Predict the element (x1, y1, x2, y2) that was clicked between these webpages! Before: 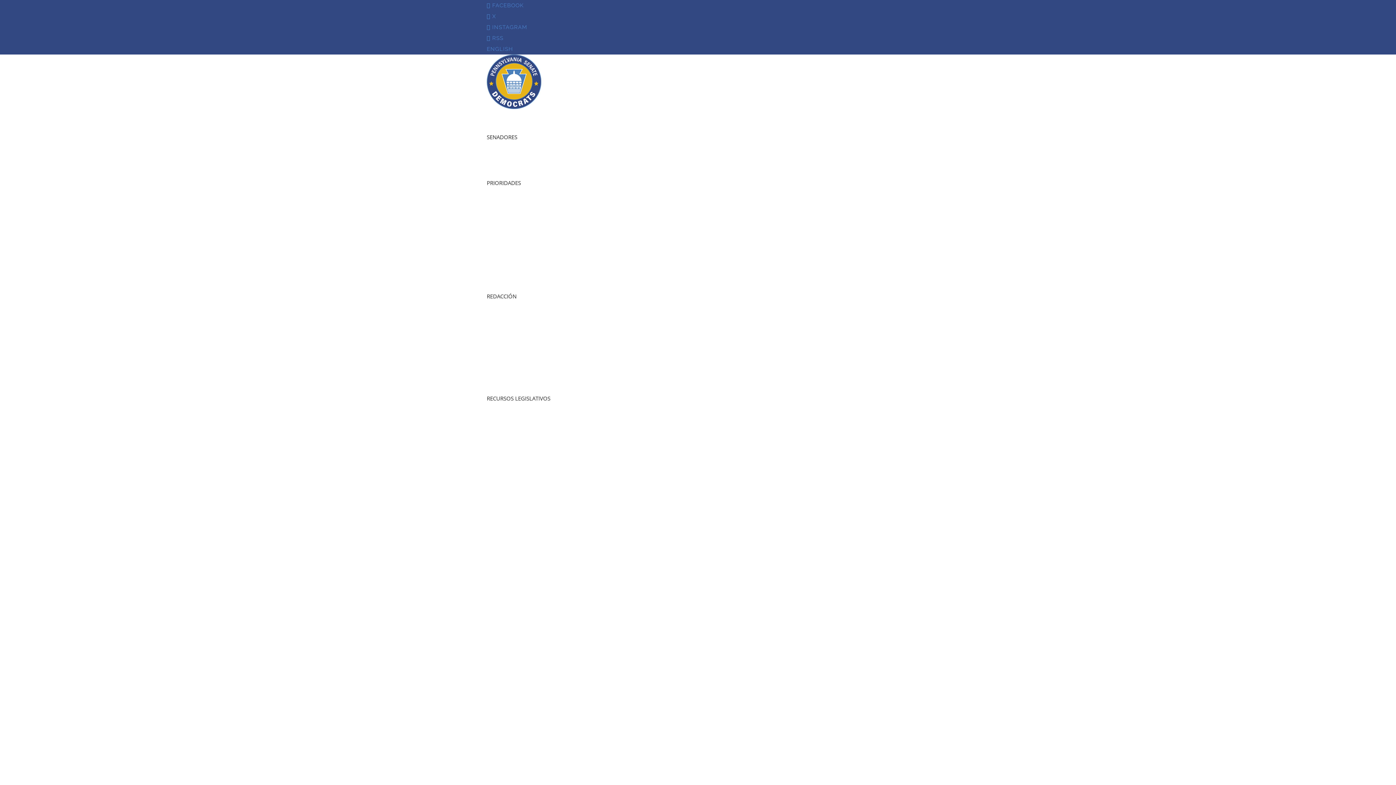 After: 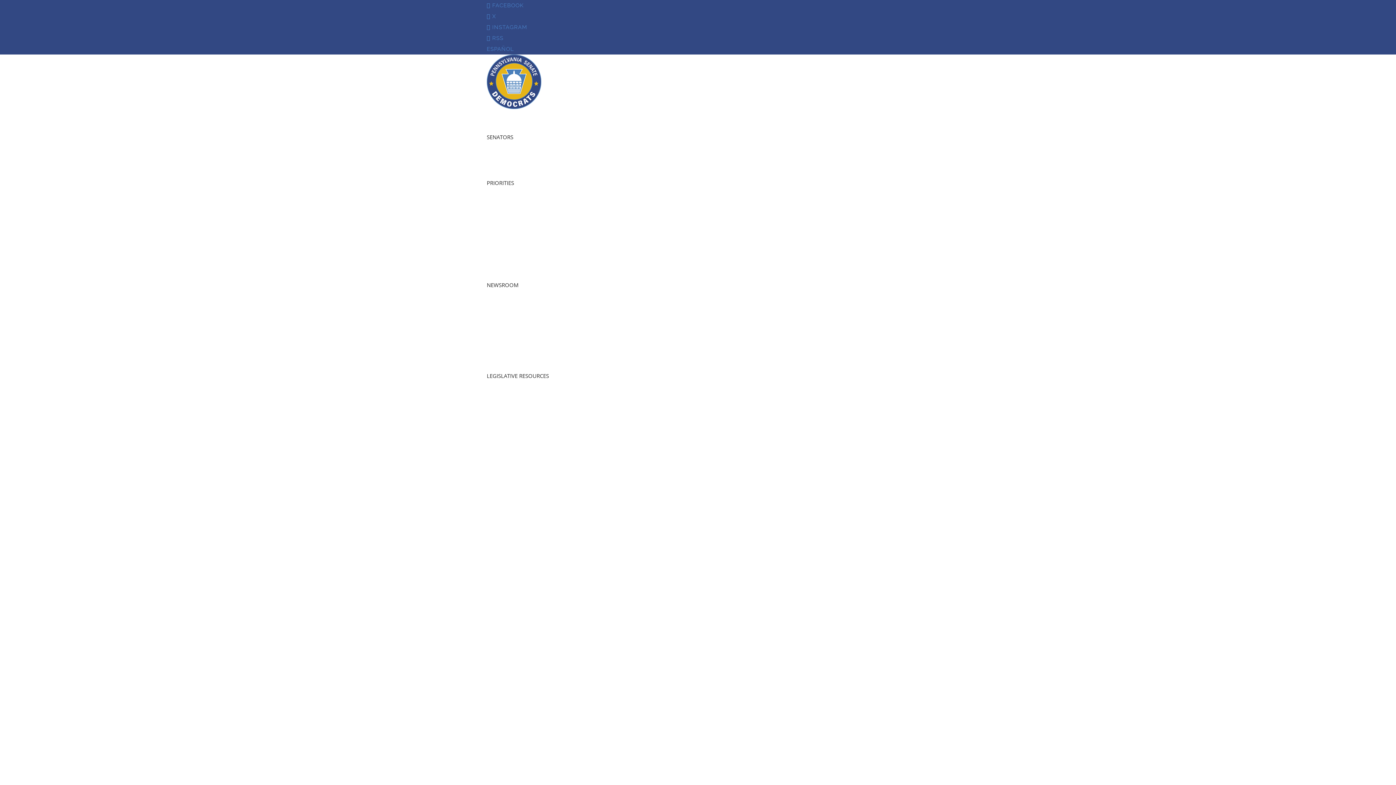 Action: label: ENGLISH bbox: (486, 45, 513, 52)